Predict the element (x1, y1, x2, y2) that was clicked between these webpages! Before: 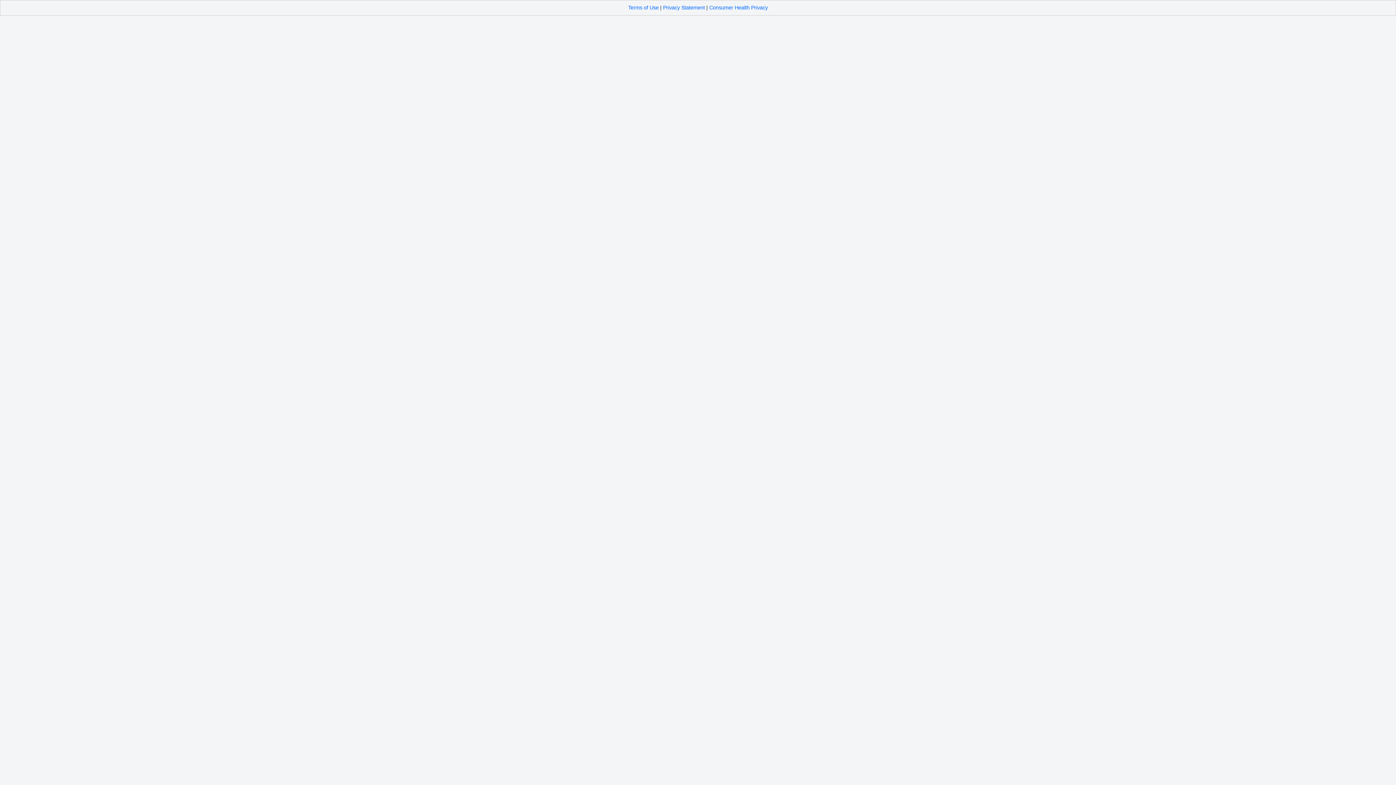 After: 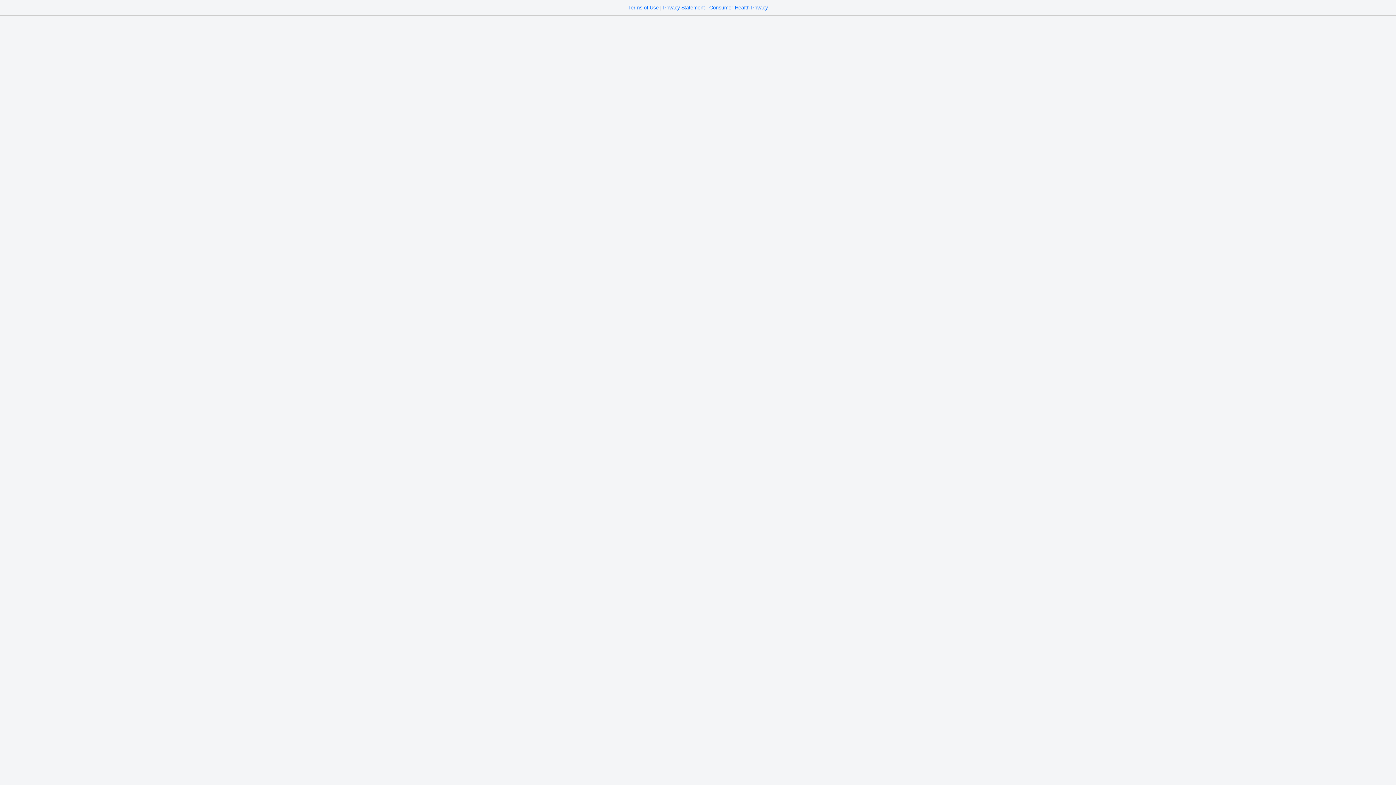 Action: bbox: (628, 4, 658, 10) label: Terms of Use